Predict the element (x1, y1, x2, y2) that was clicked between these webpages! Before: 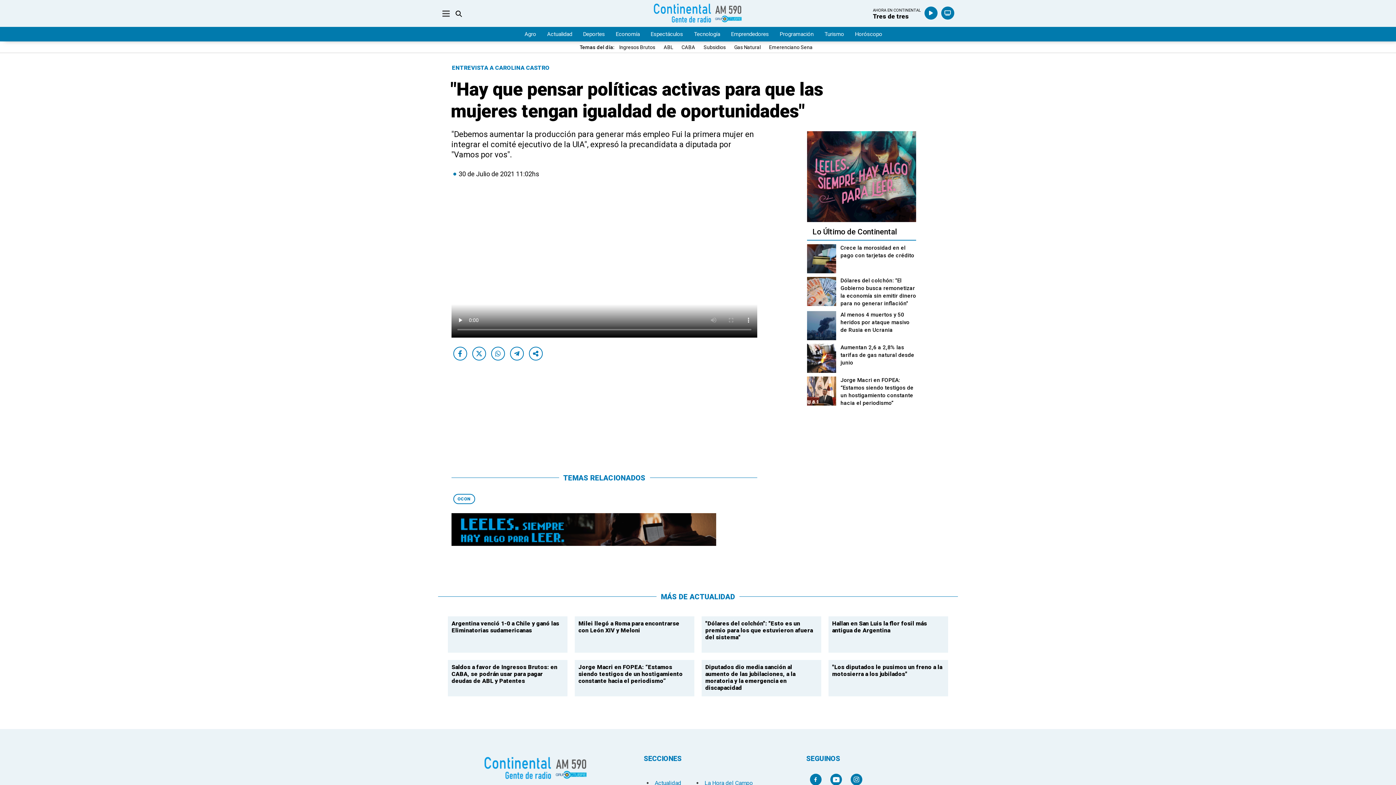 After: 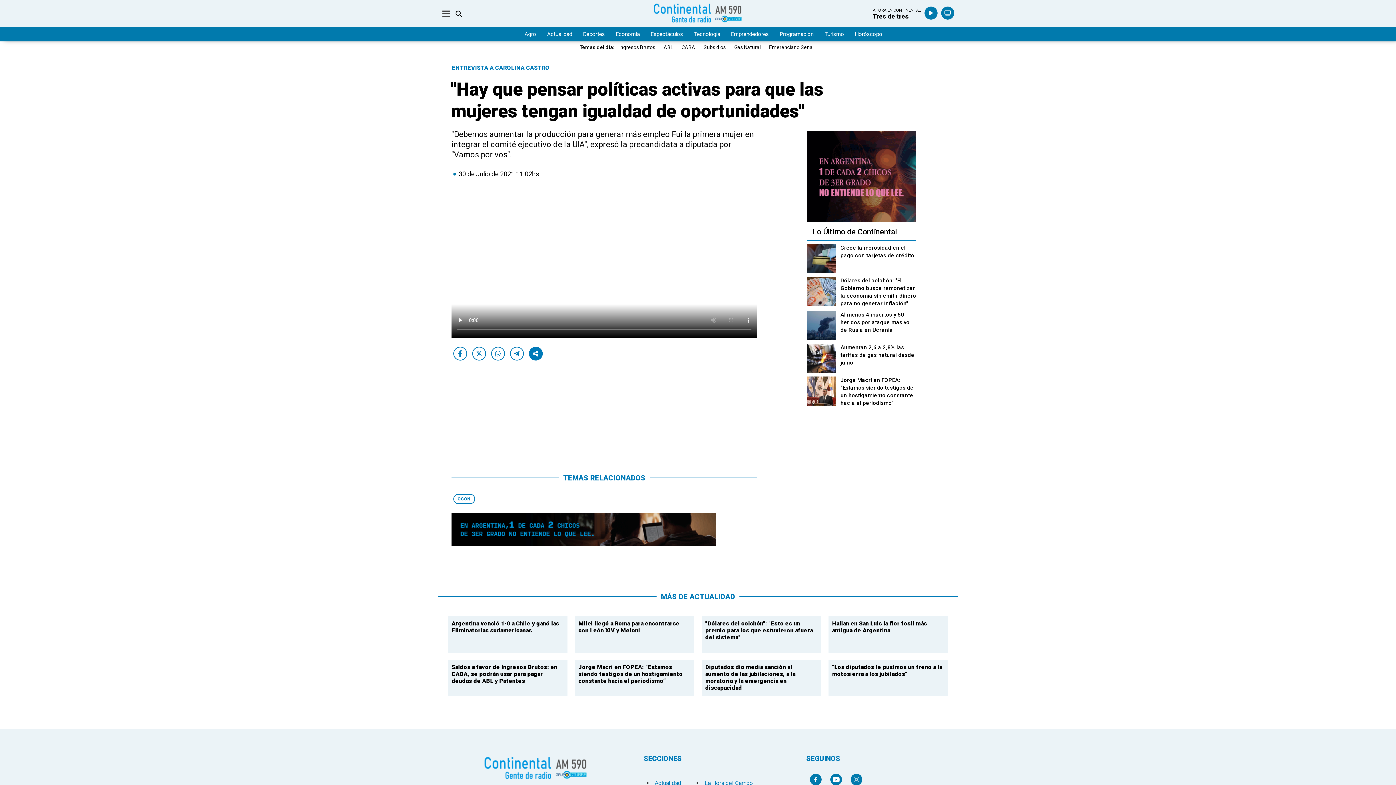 Action: bbox: (528, 346, 542, 360)